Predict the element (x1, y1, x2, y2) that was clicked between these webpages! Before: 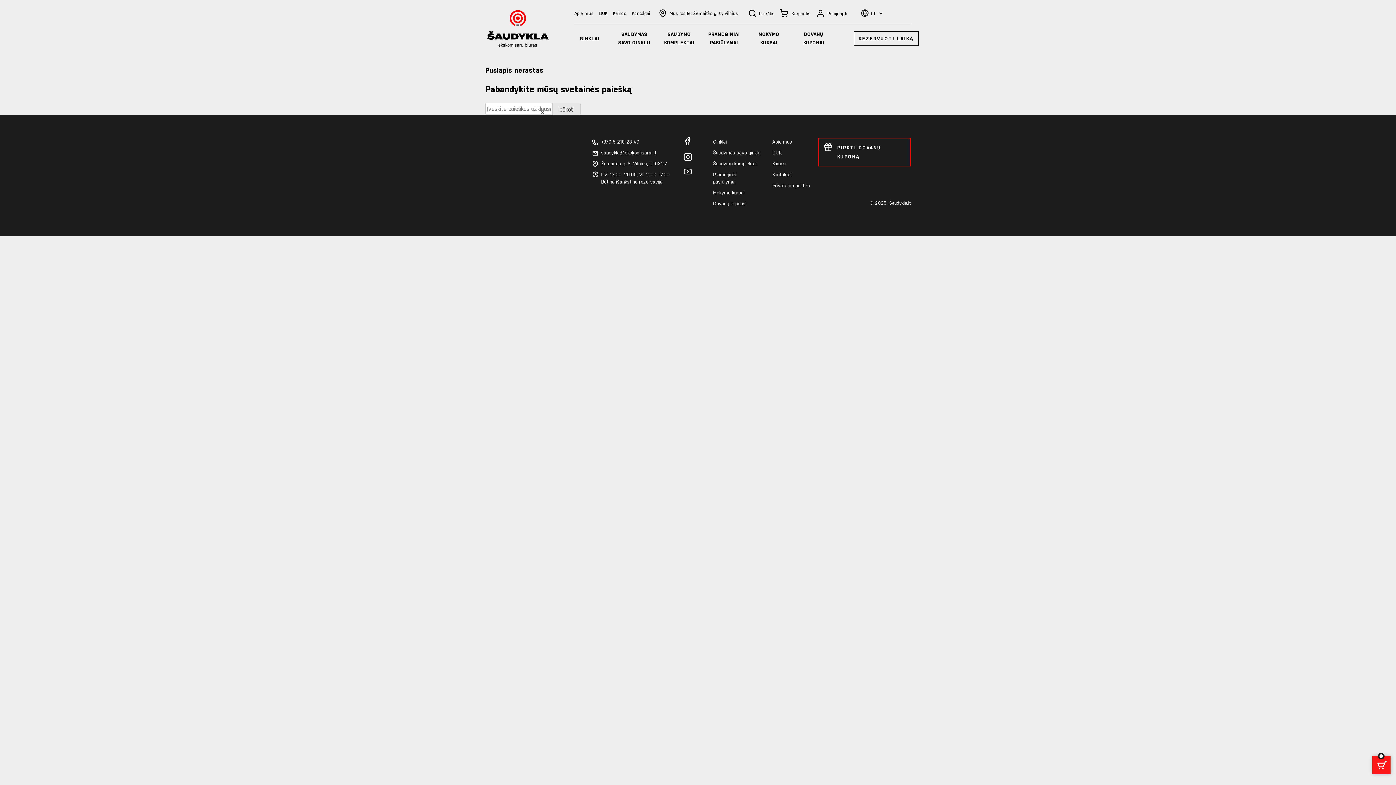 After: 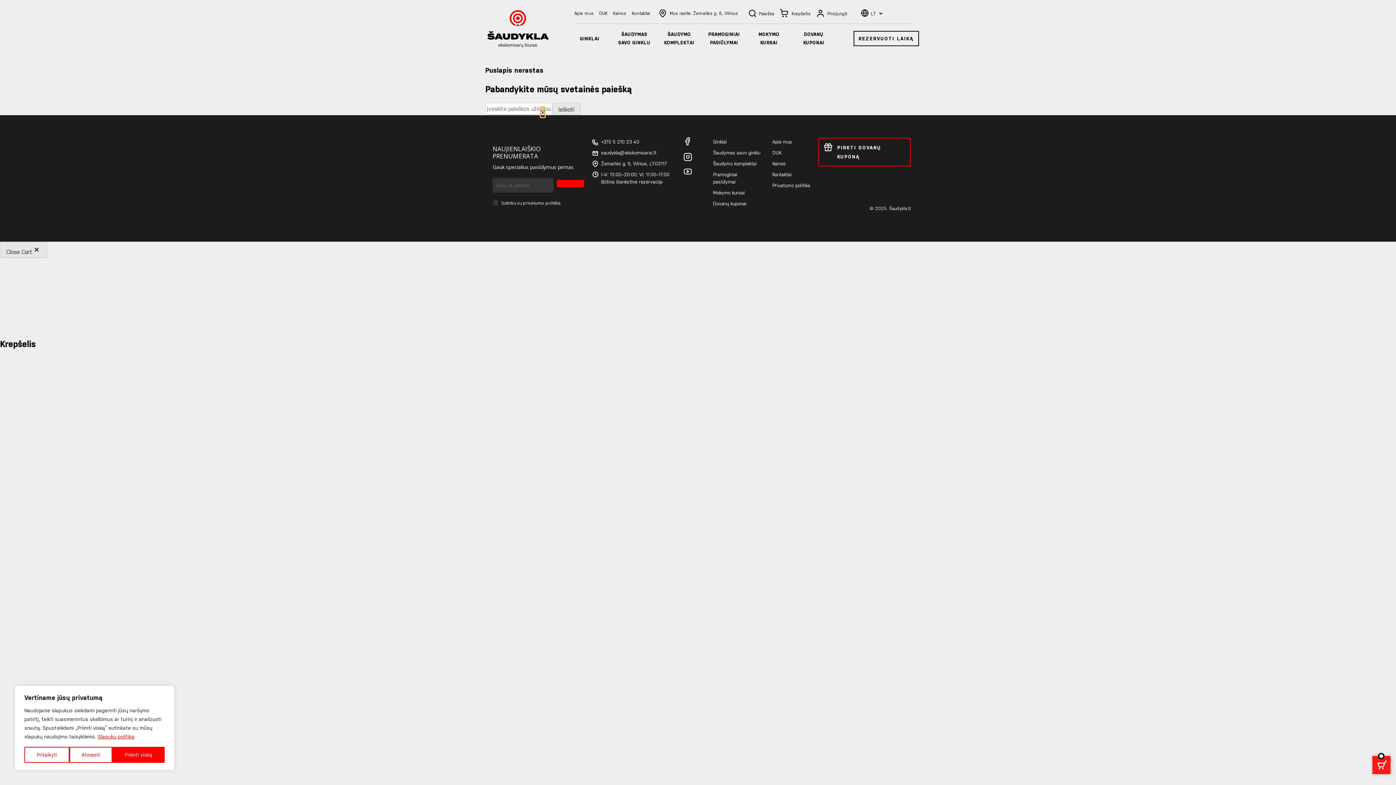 Action: bbox: (540, 107, 545, 116) label: ×